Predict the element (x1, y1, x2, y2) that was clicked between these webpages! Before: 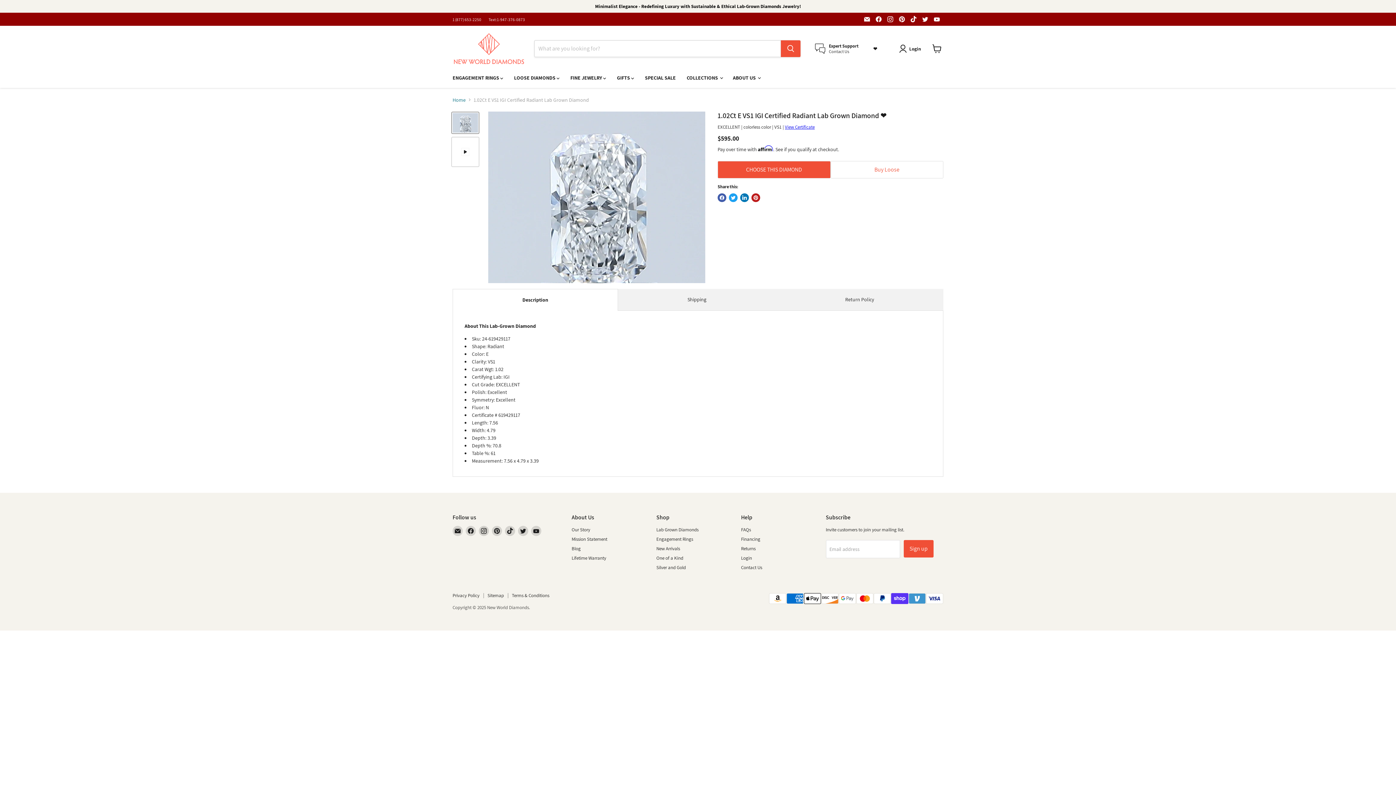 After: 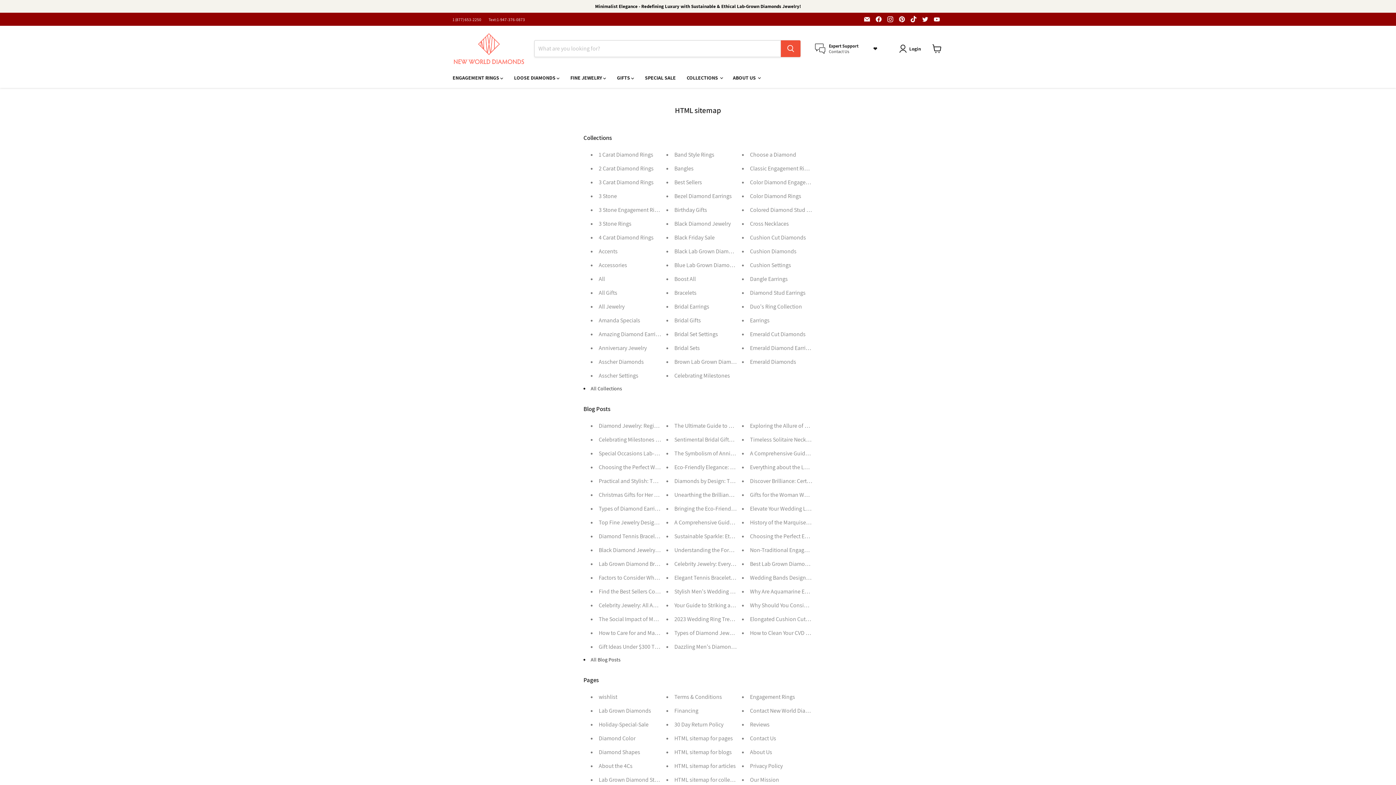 Action: bbox: (487, 592, 504, 598) label: Sitemap